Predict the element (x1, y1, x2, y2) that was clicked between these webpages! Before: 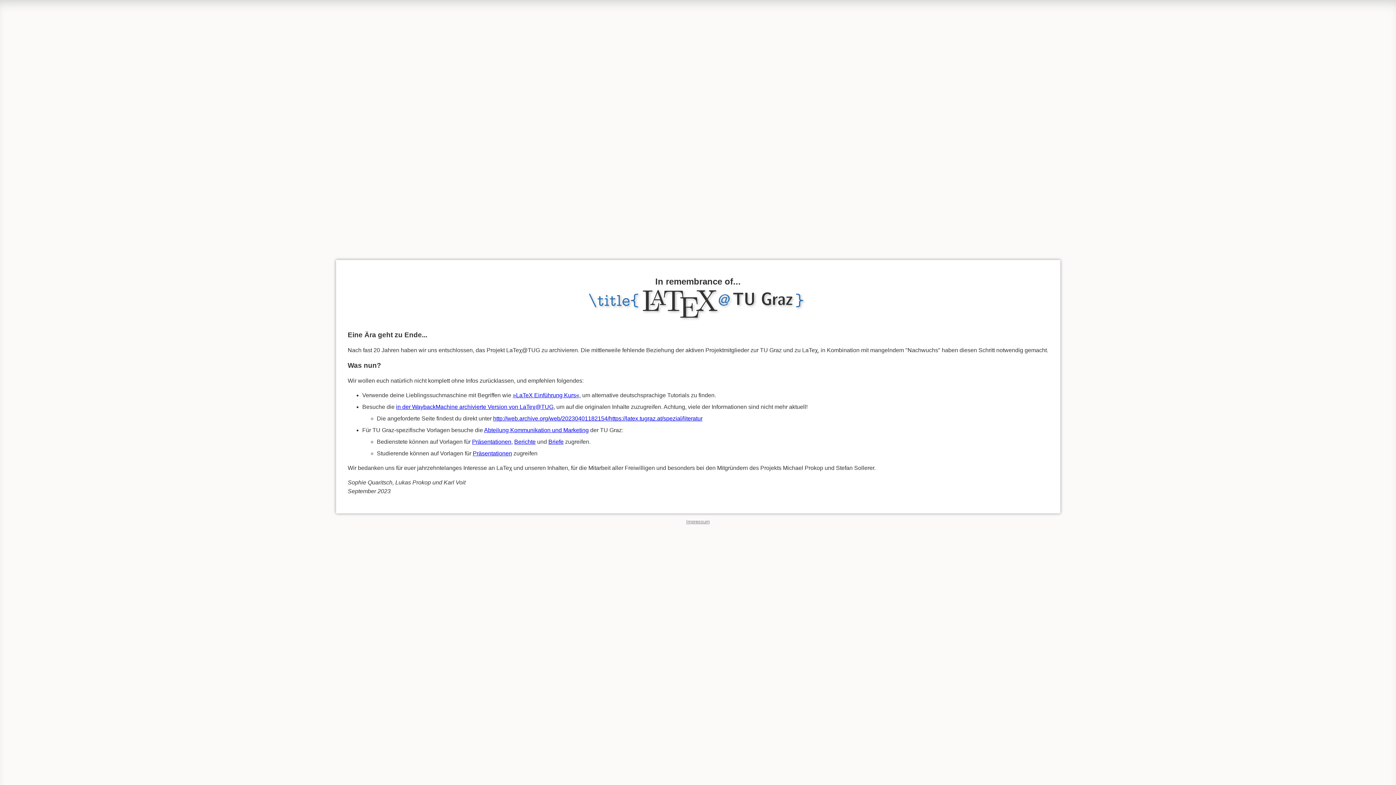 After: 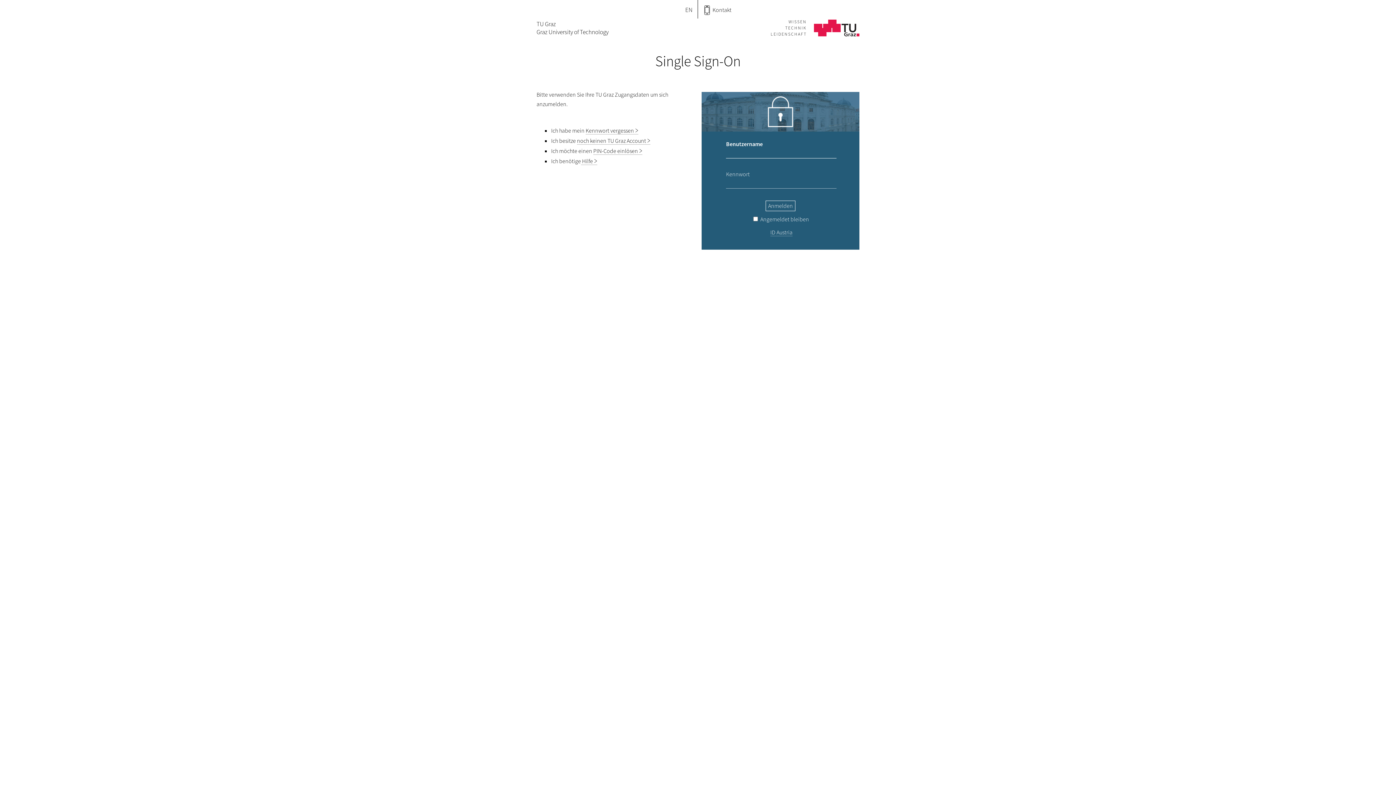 Action: bbox: (472, 450, 512, 456) label: Präsentationen